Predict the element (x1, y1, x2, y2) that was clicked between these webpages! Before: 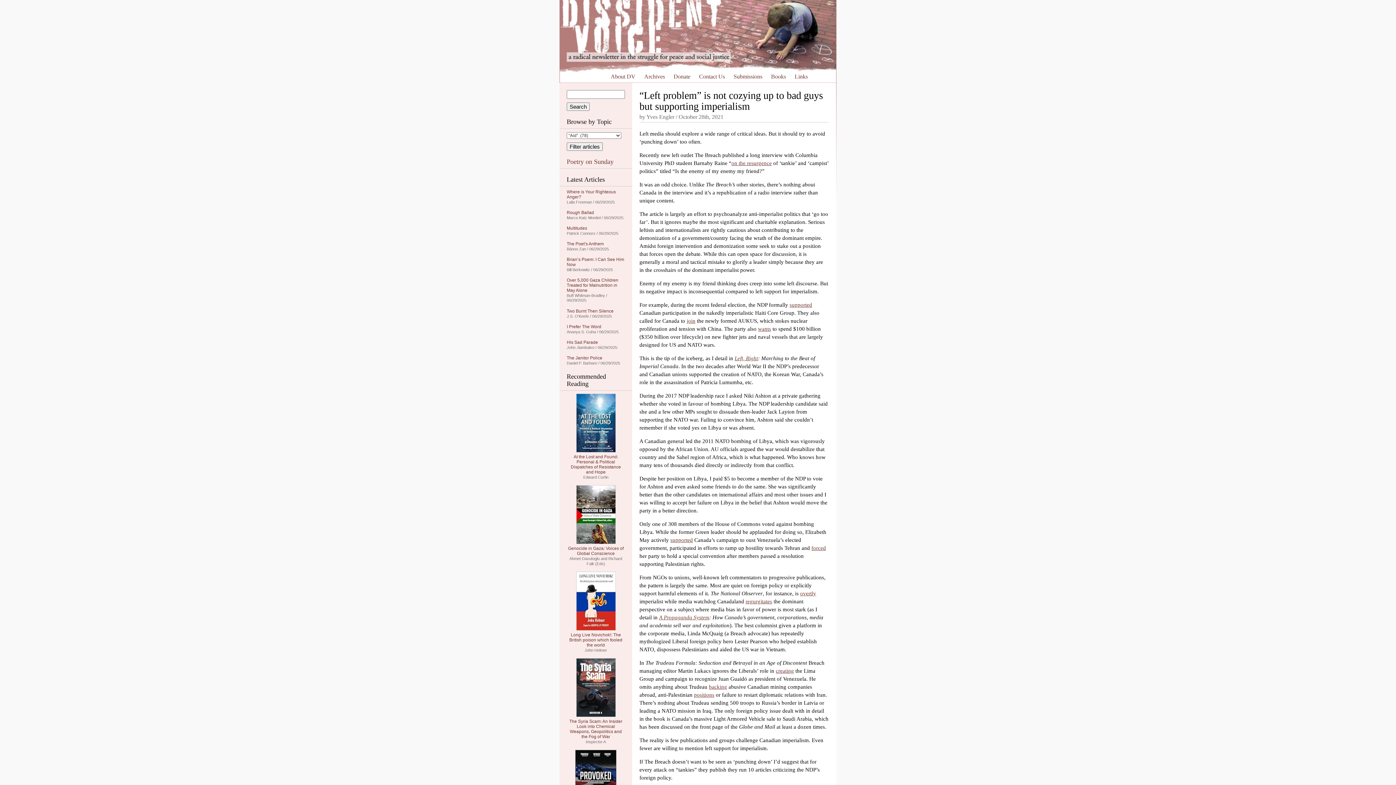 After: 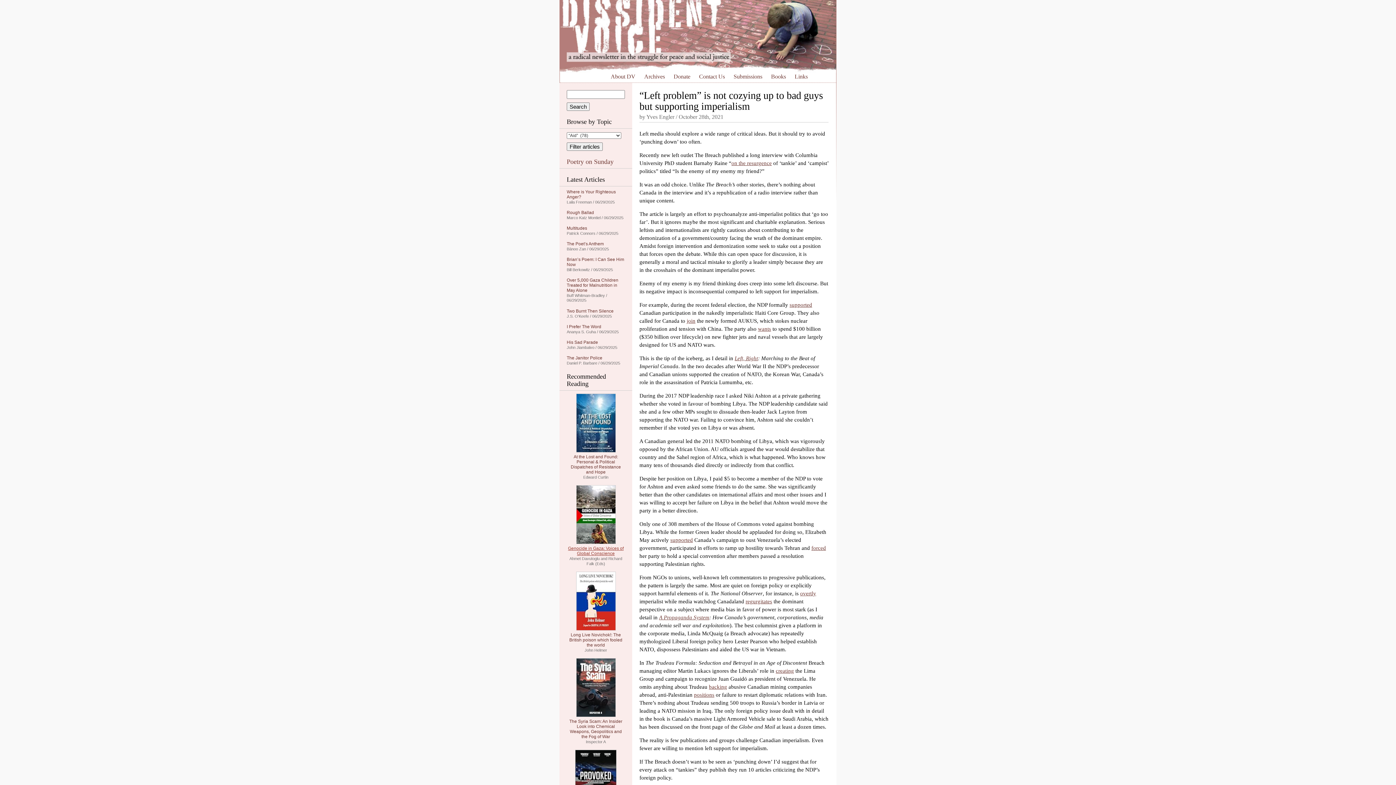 Action: bbox: (568, 546, 623, 556) label: Genocide in Gaza: Voices of Global Conscience